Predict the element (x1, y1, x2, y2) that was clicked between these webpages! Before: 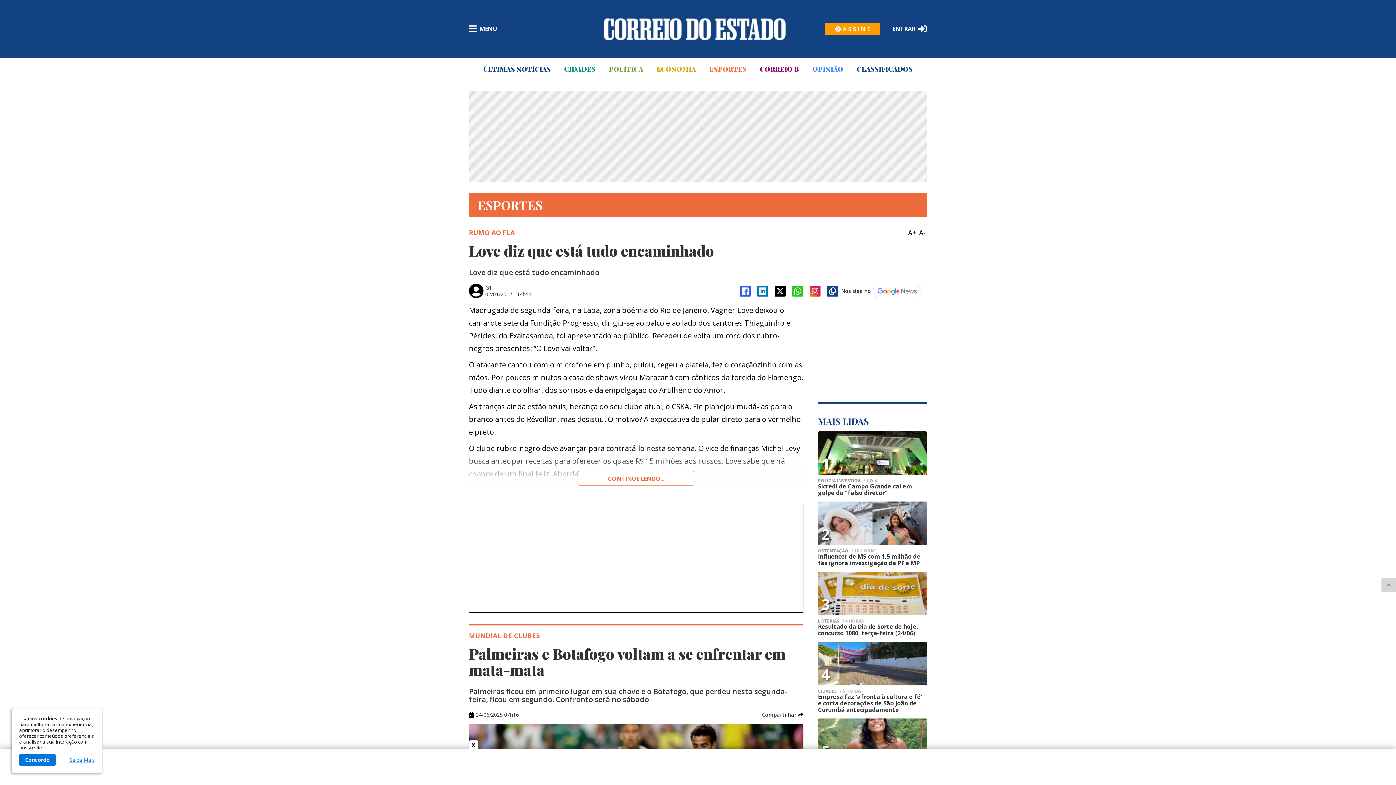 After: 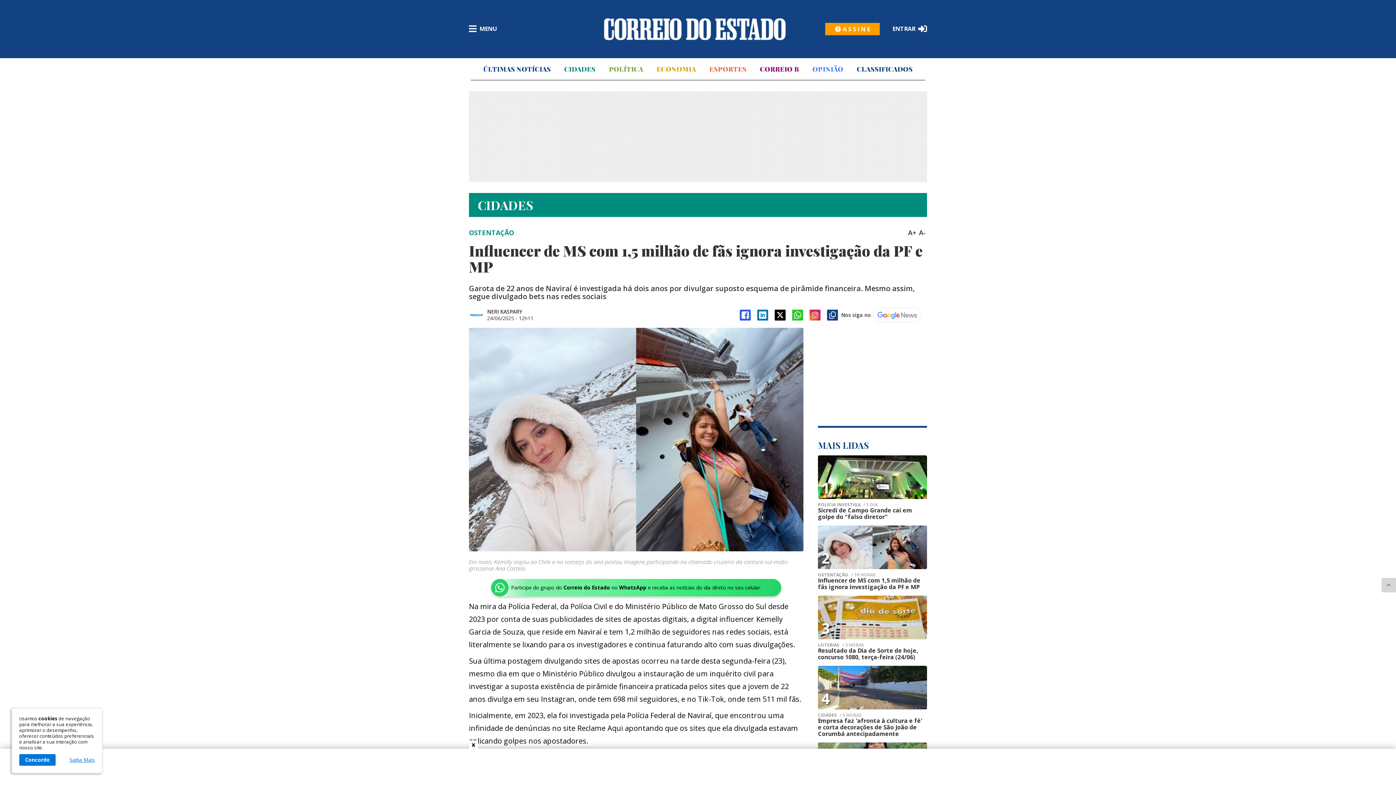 Action: label: 2 bbox: (818, 501, 927, 545)